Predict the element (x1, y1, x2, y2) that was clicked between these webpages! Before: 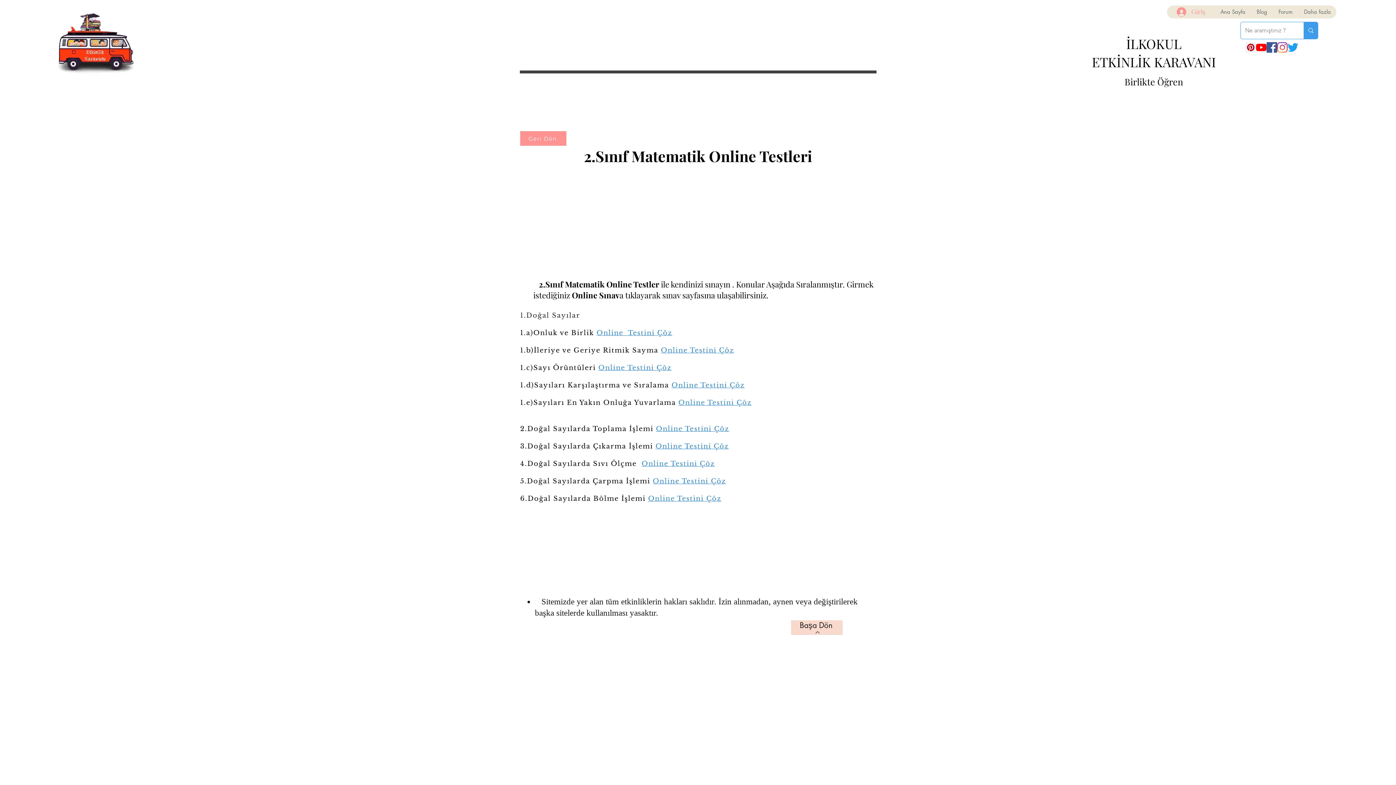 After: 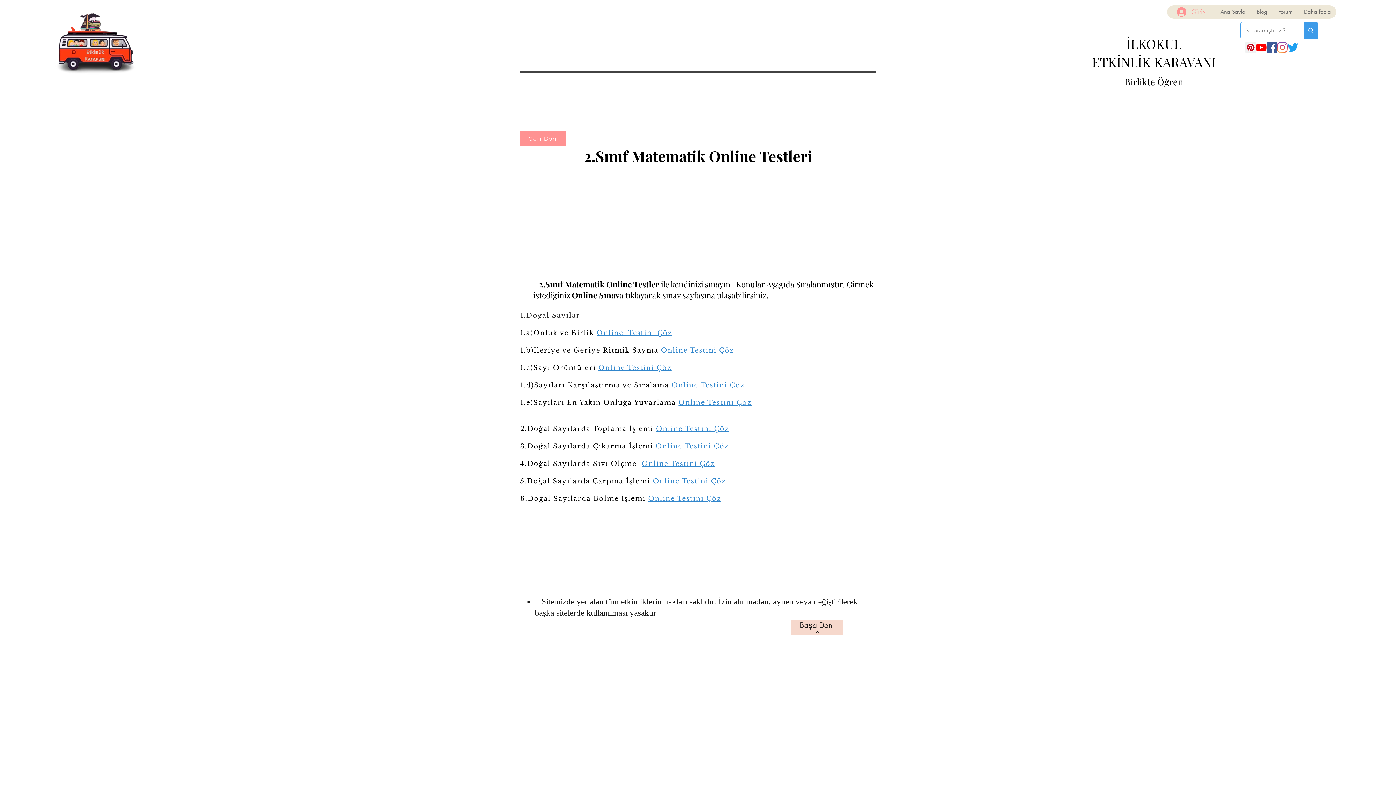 Action: bbox: (1245, 42, 1256, 52) label: Pinterest Sosyal Simge